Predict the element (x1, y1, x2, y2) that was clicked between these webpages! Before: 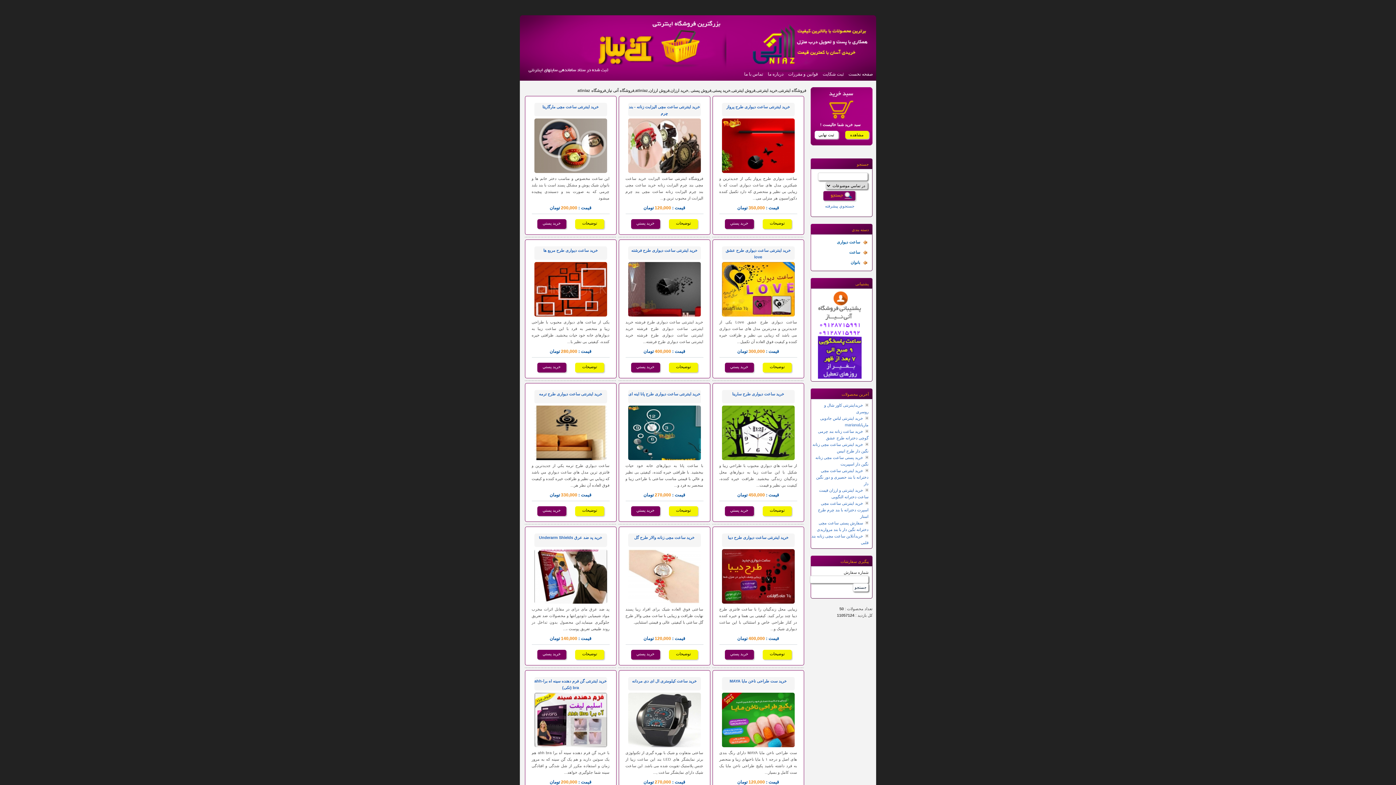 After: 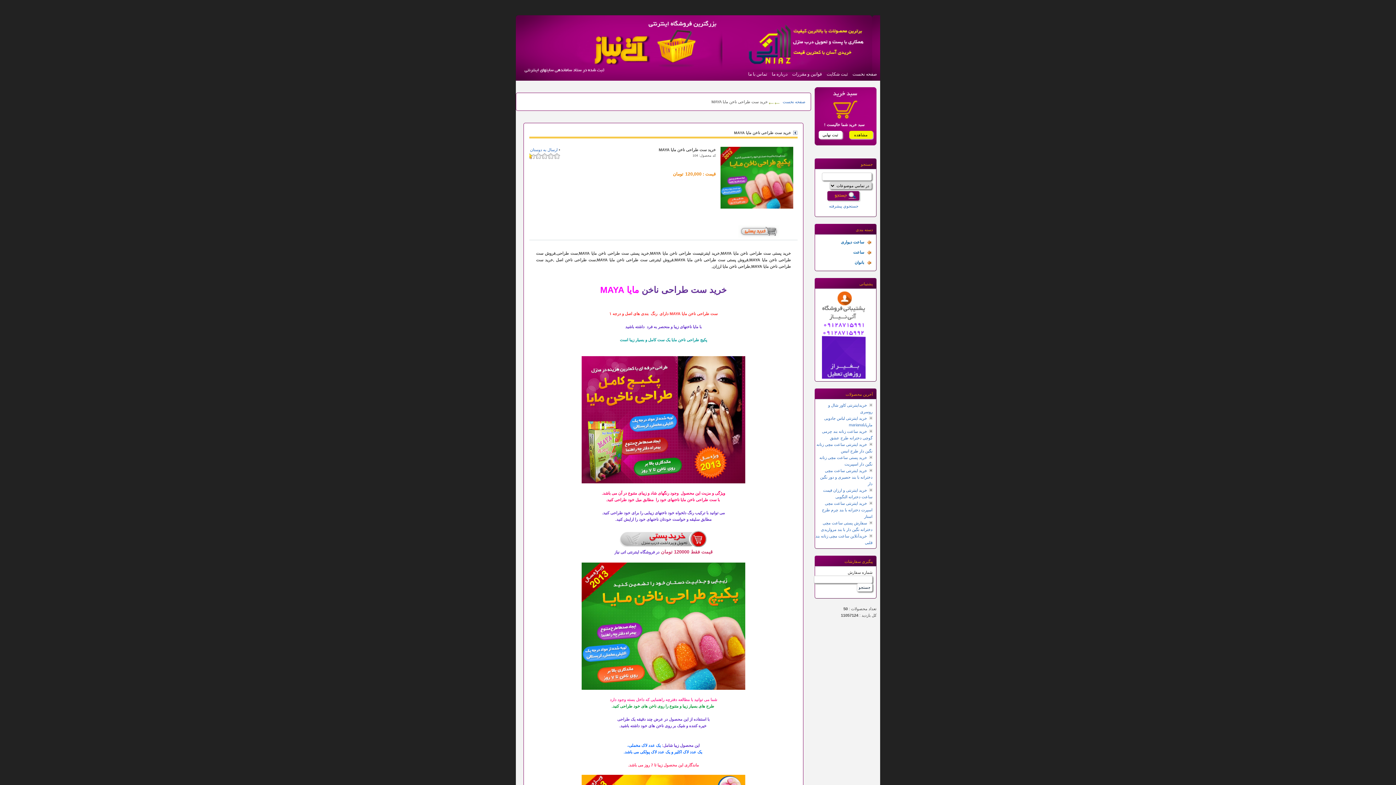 Action: bbox: (722, 744, 794, 748)